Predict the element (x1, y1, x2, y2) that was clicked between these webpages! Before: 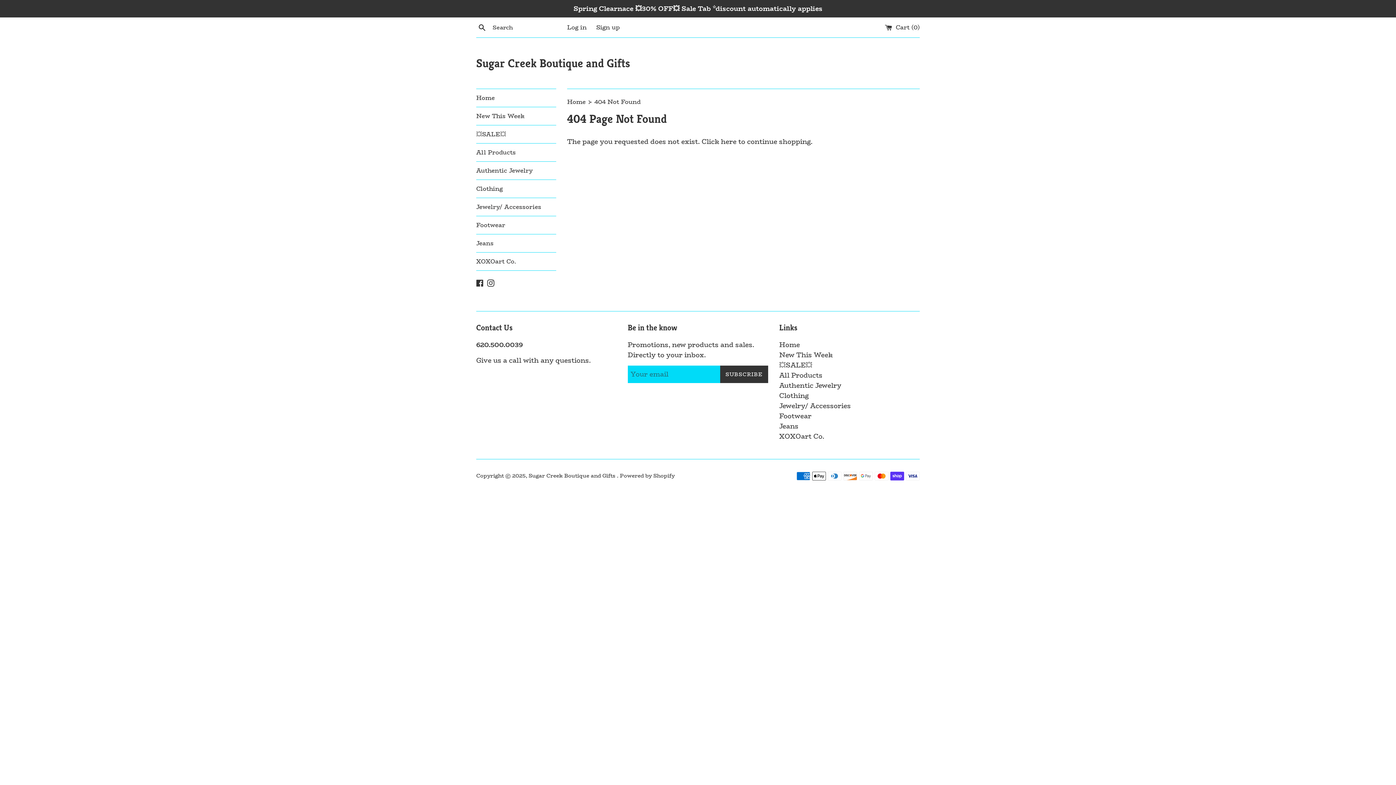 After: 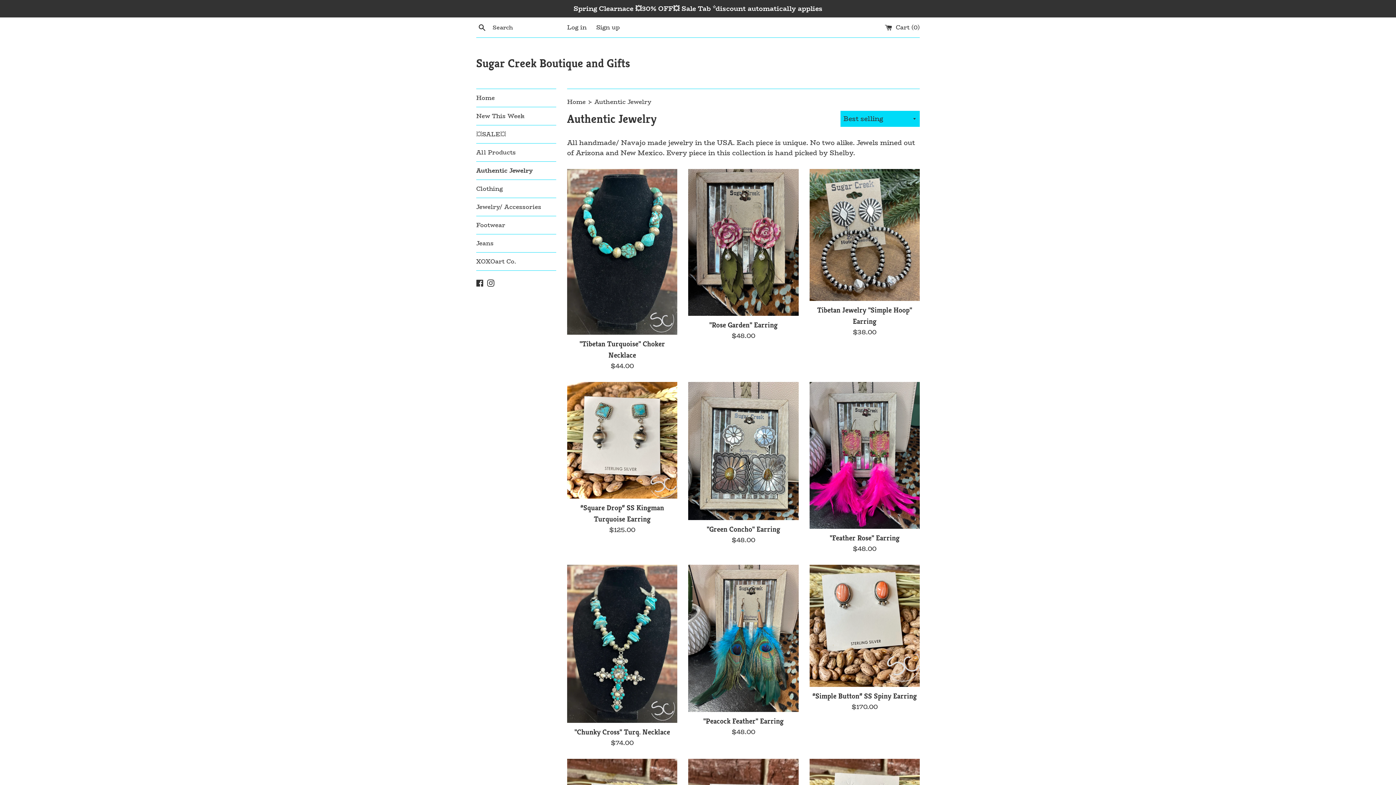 Action: bbox: (779, 380, 841, 391) label: Authentic Jewelry